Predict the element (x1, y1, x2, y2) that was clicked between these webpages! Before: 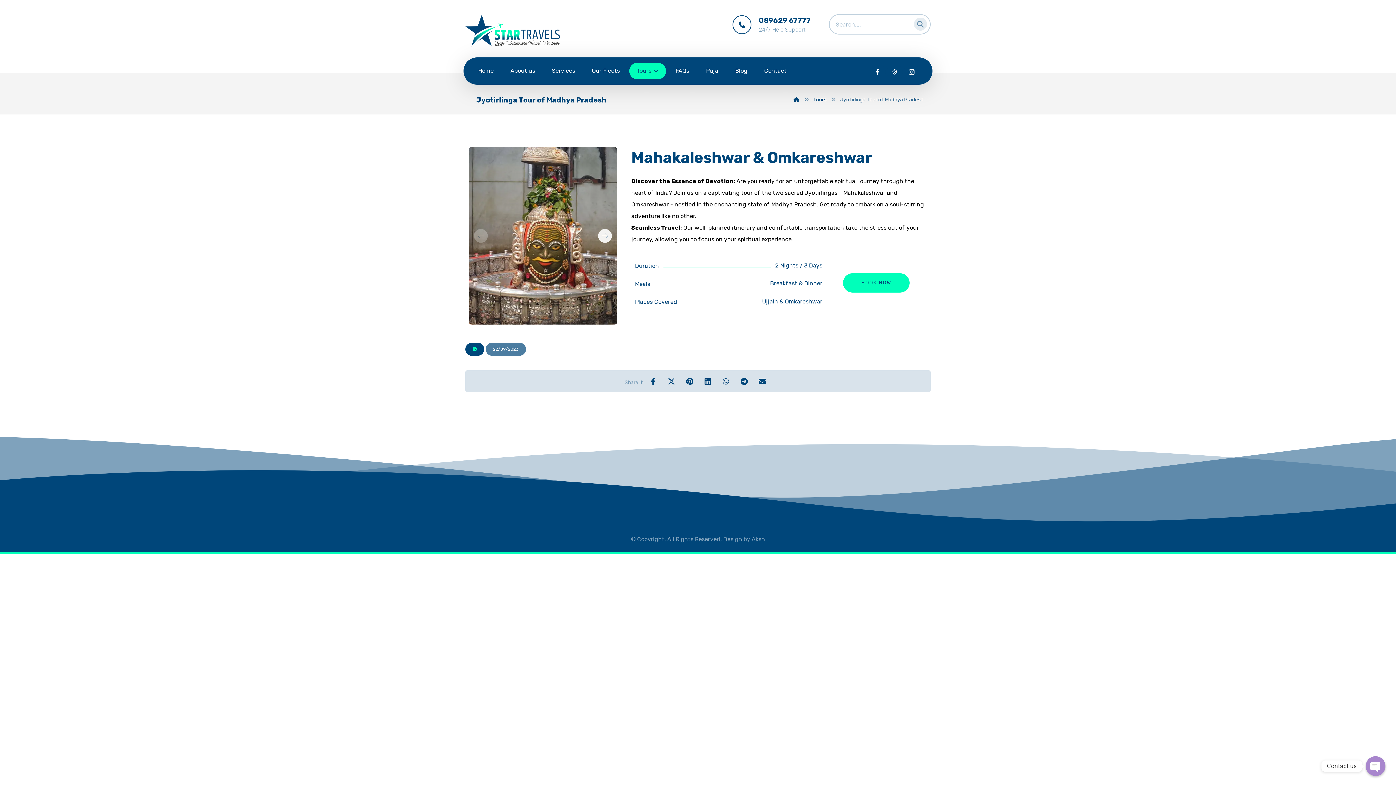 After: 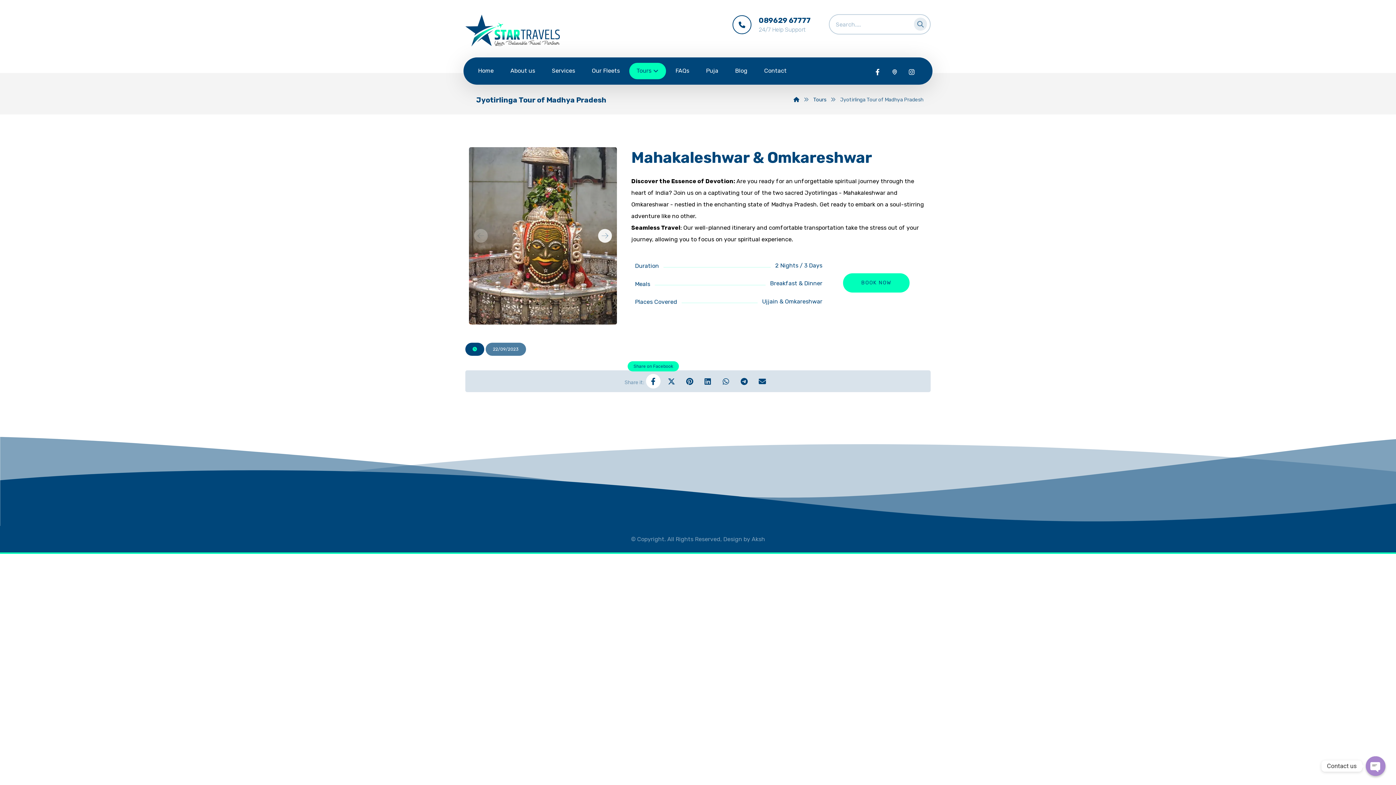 Action: bbox: (646, 374, 660, 388)